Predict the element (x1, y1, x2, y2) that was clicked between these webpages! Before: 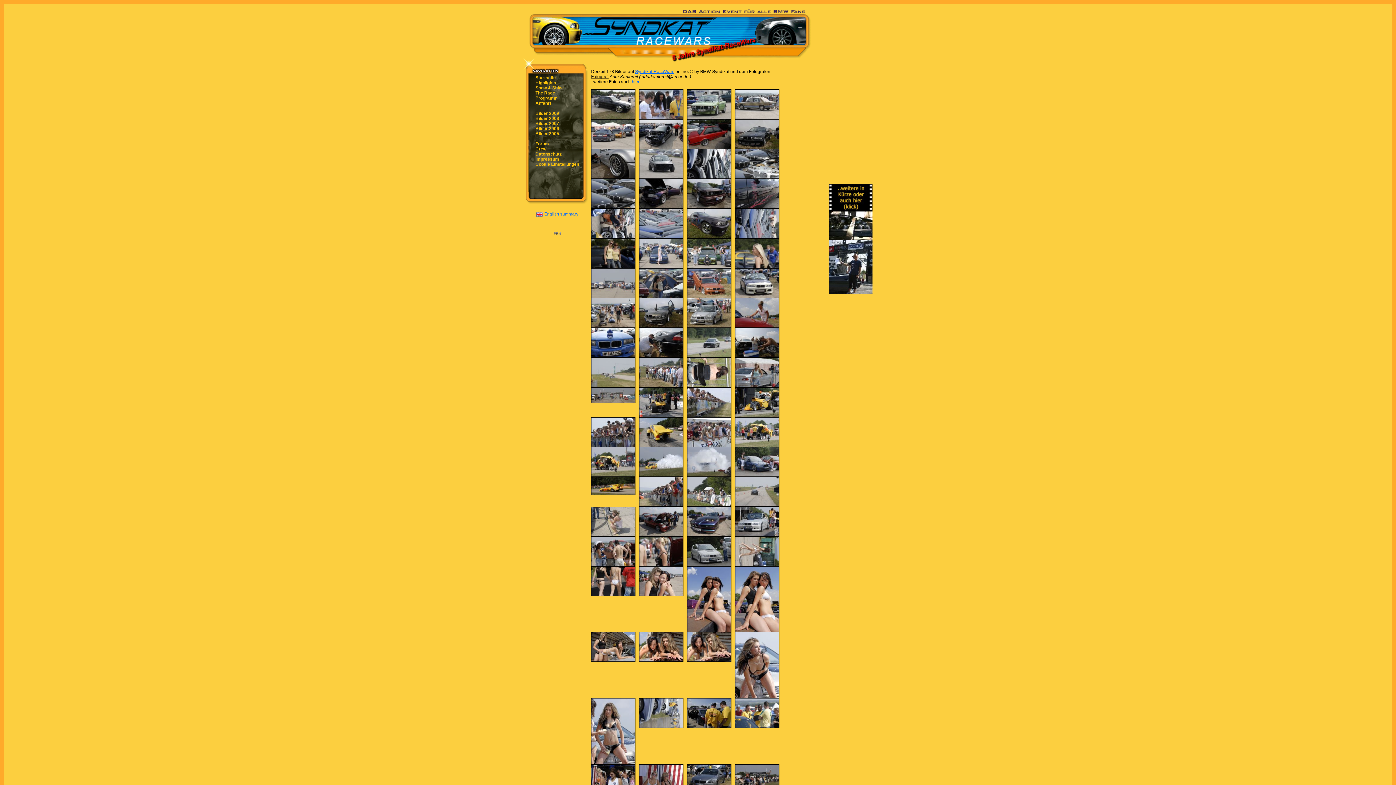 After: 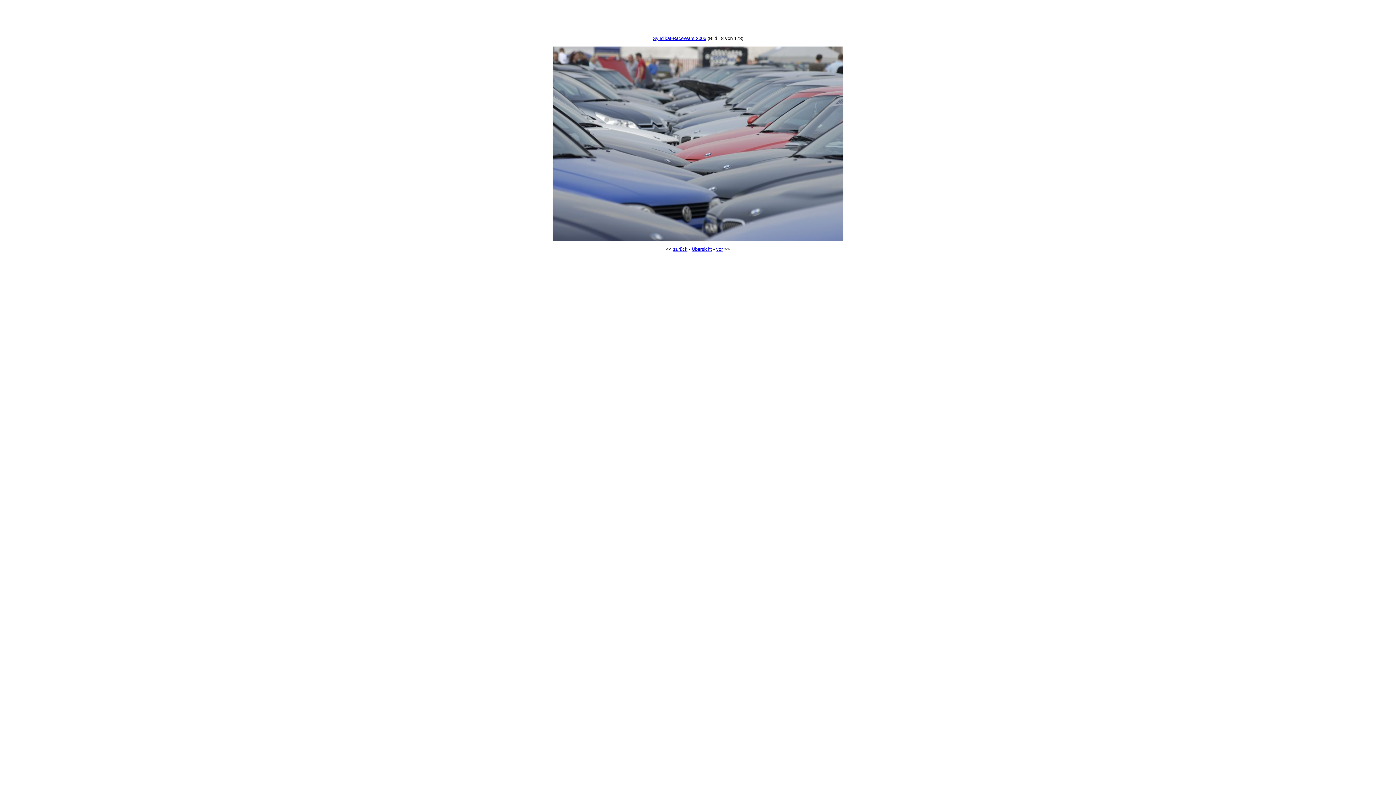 Action: bbox: (639, 234, 683, 239)